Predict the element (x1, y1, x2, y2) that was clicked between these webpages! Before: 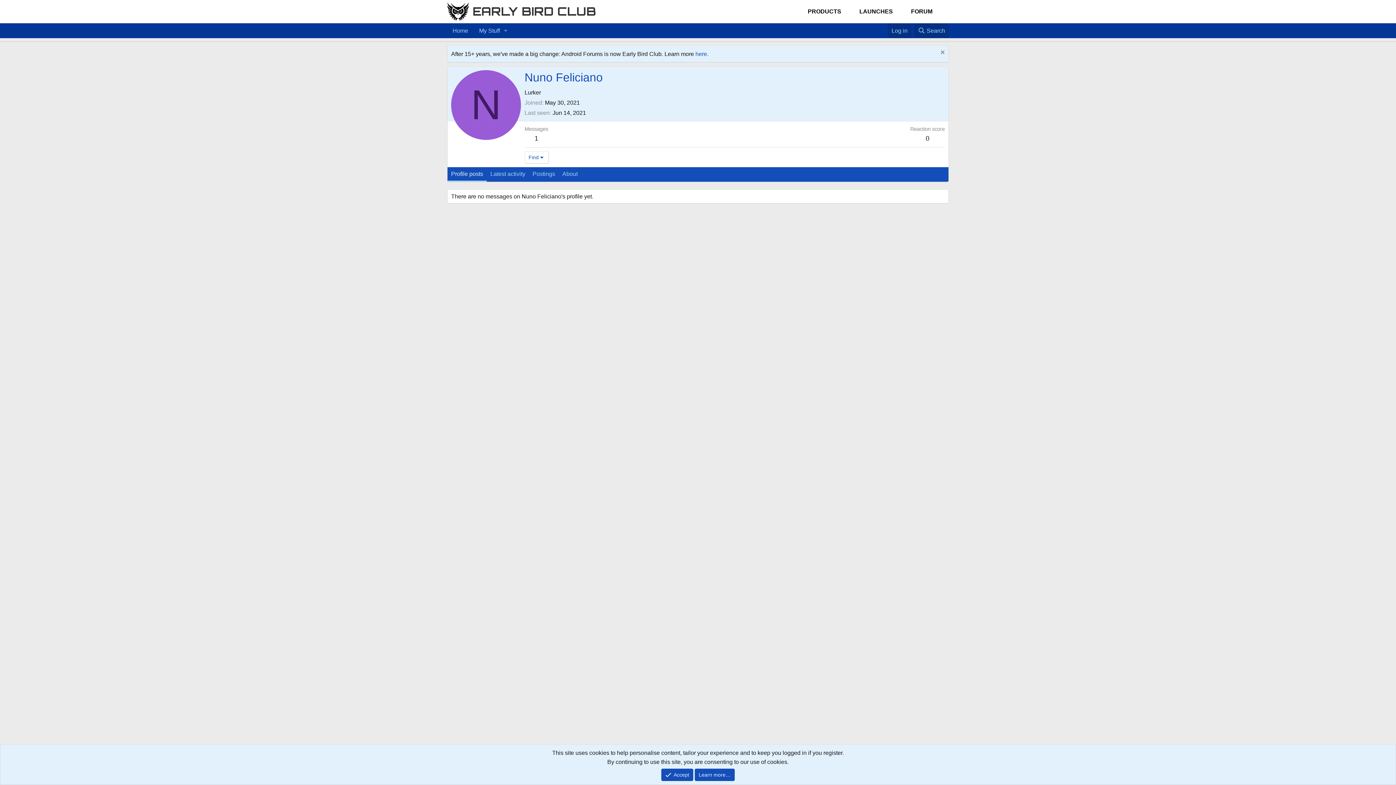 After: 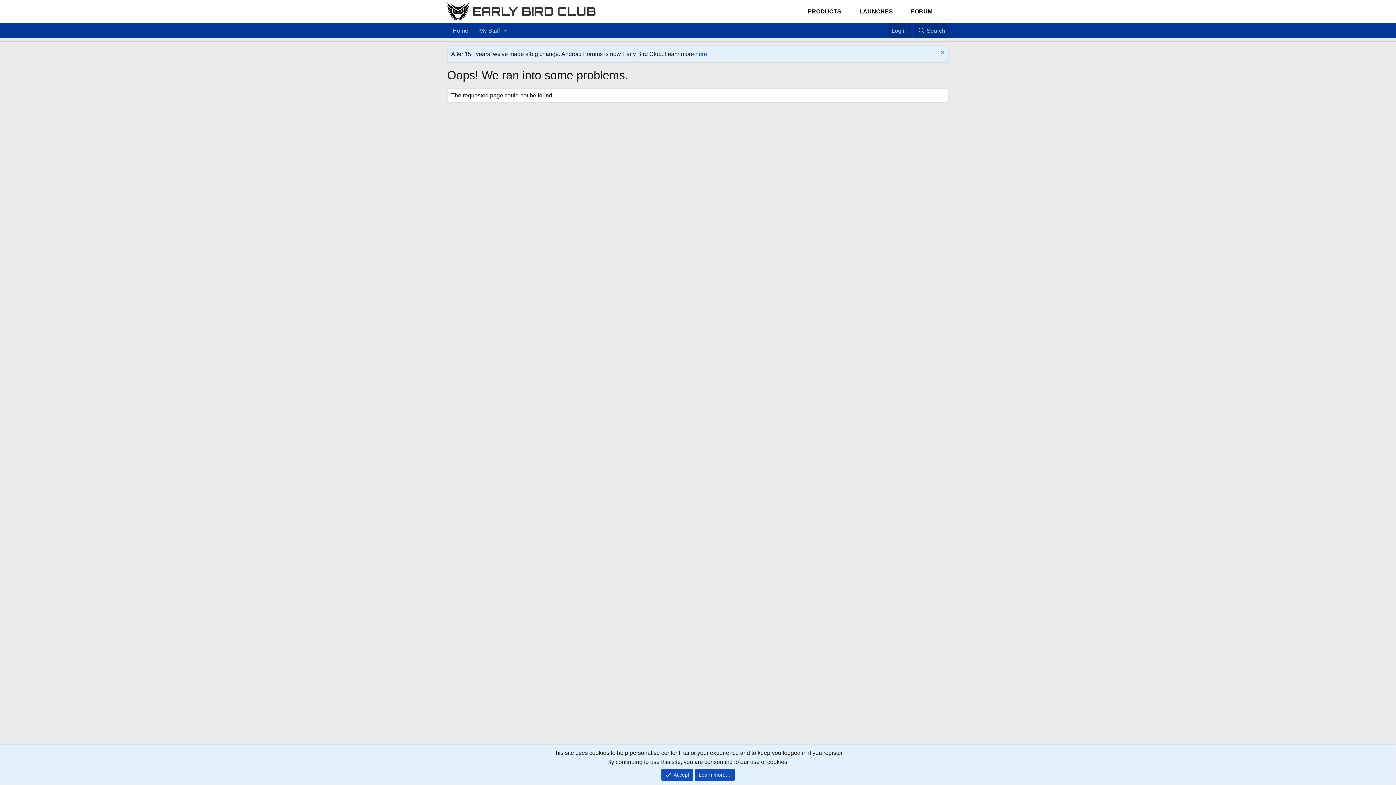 Action: bbox: (854, 3, 898, 19) label: LAUNCHES